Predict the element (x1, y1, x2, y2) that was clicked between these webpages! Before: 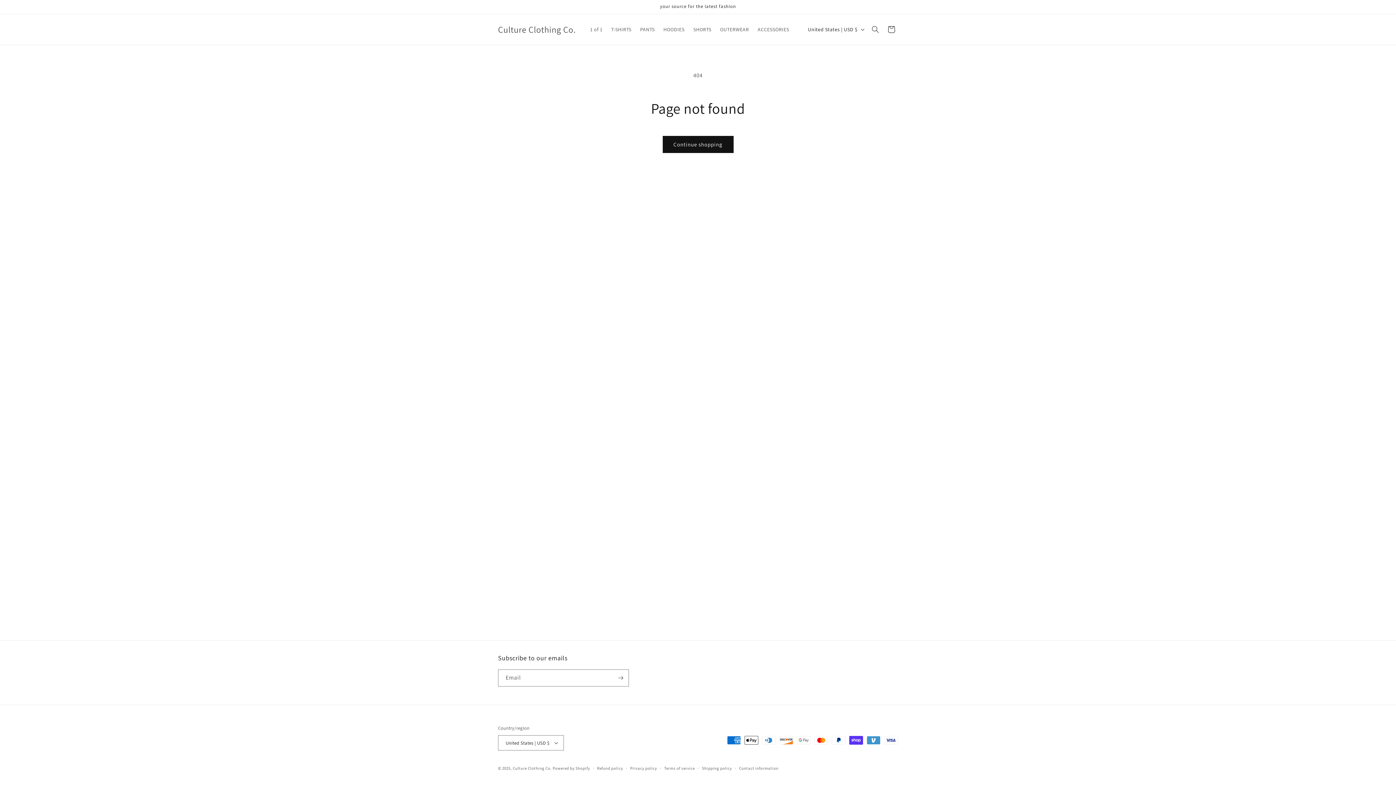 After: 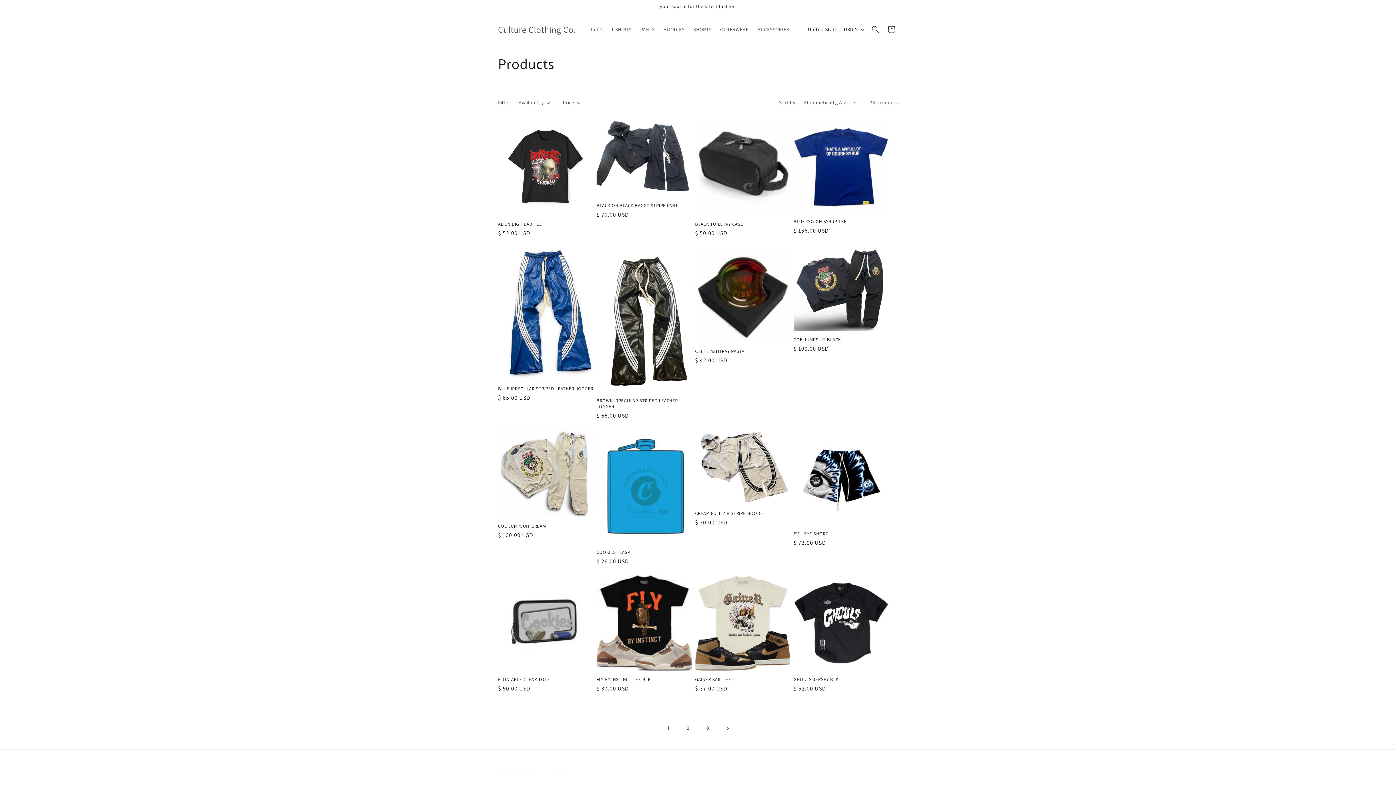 Action: bbox: (662, 136, 733, 153) label: Continue shopping